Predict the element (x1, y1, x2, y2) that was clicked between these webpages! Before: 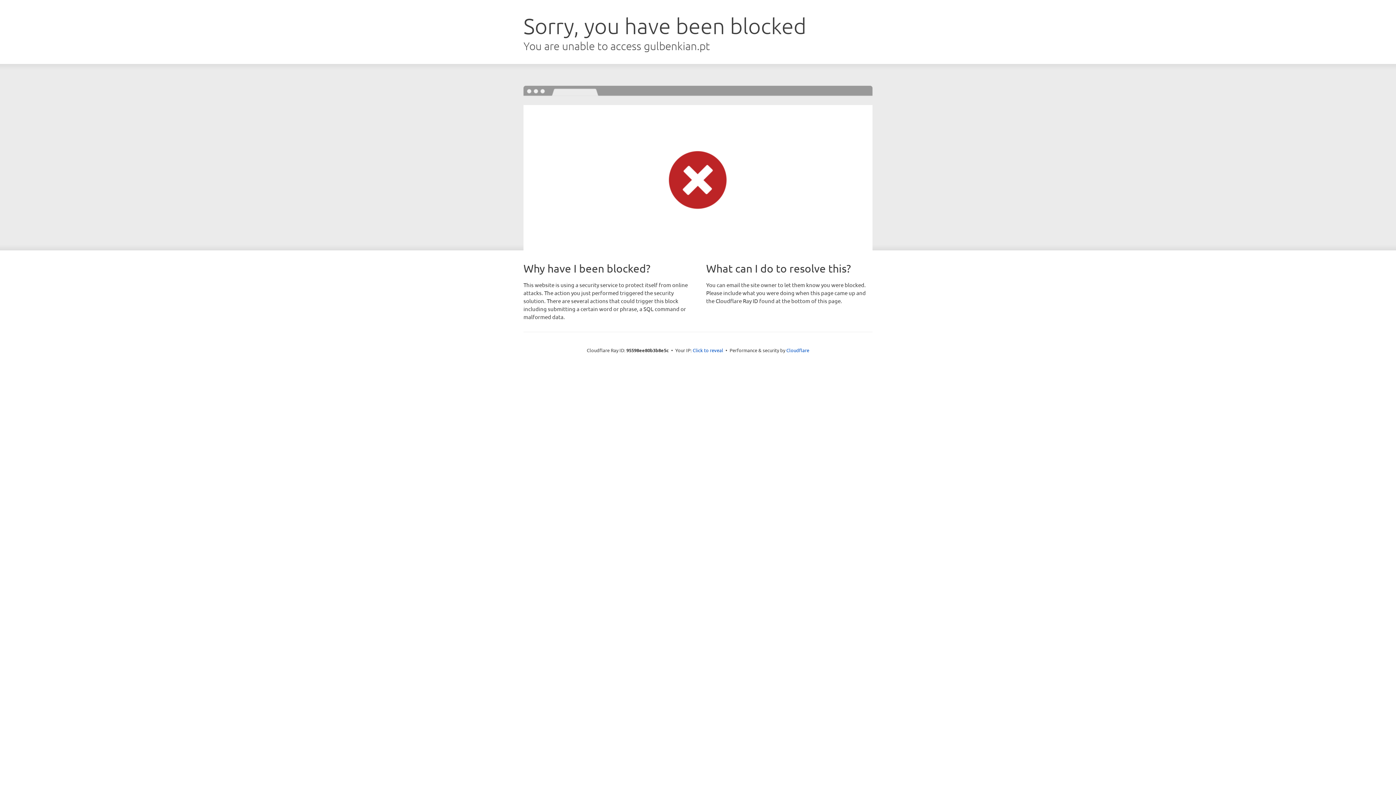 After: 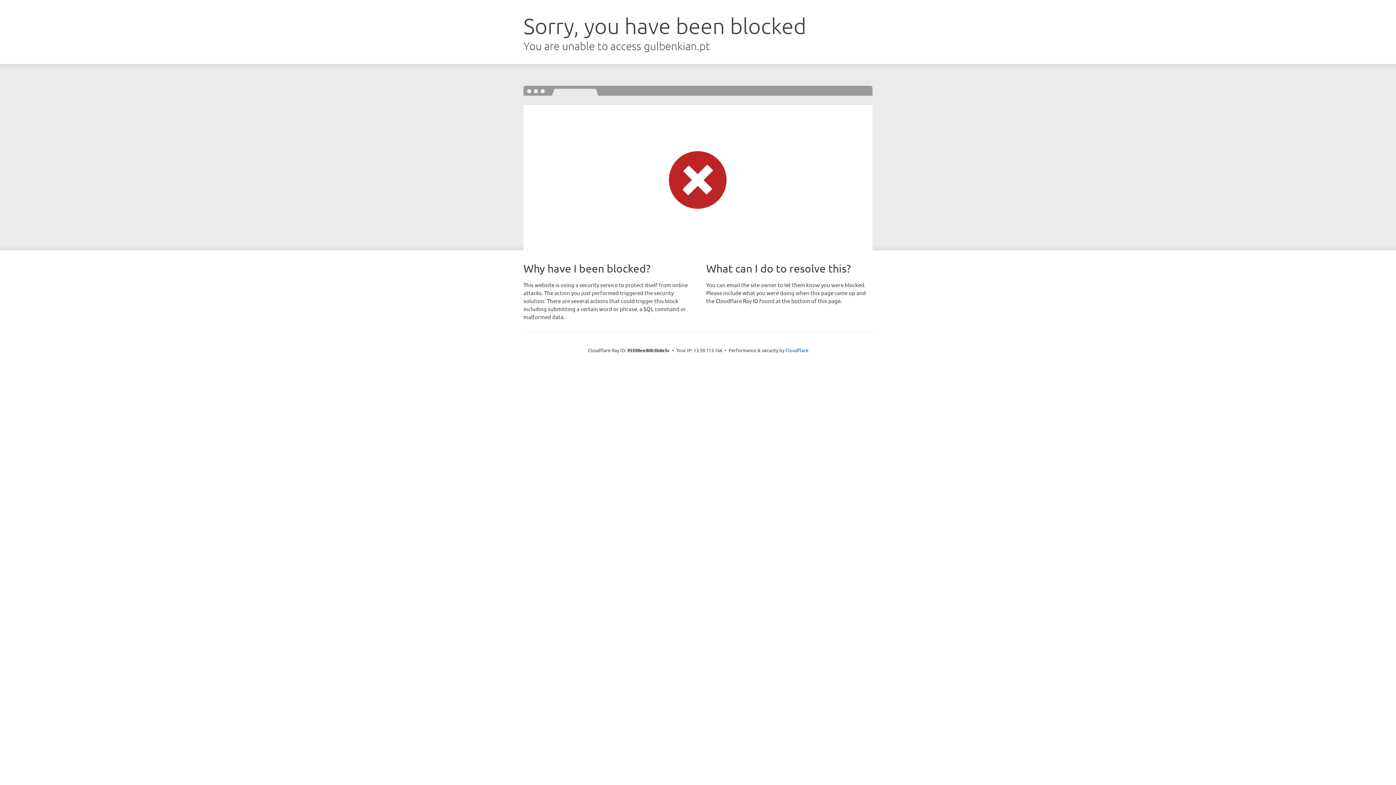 Action: bbox: (692, 346, 723, 353) label: Click to reveal